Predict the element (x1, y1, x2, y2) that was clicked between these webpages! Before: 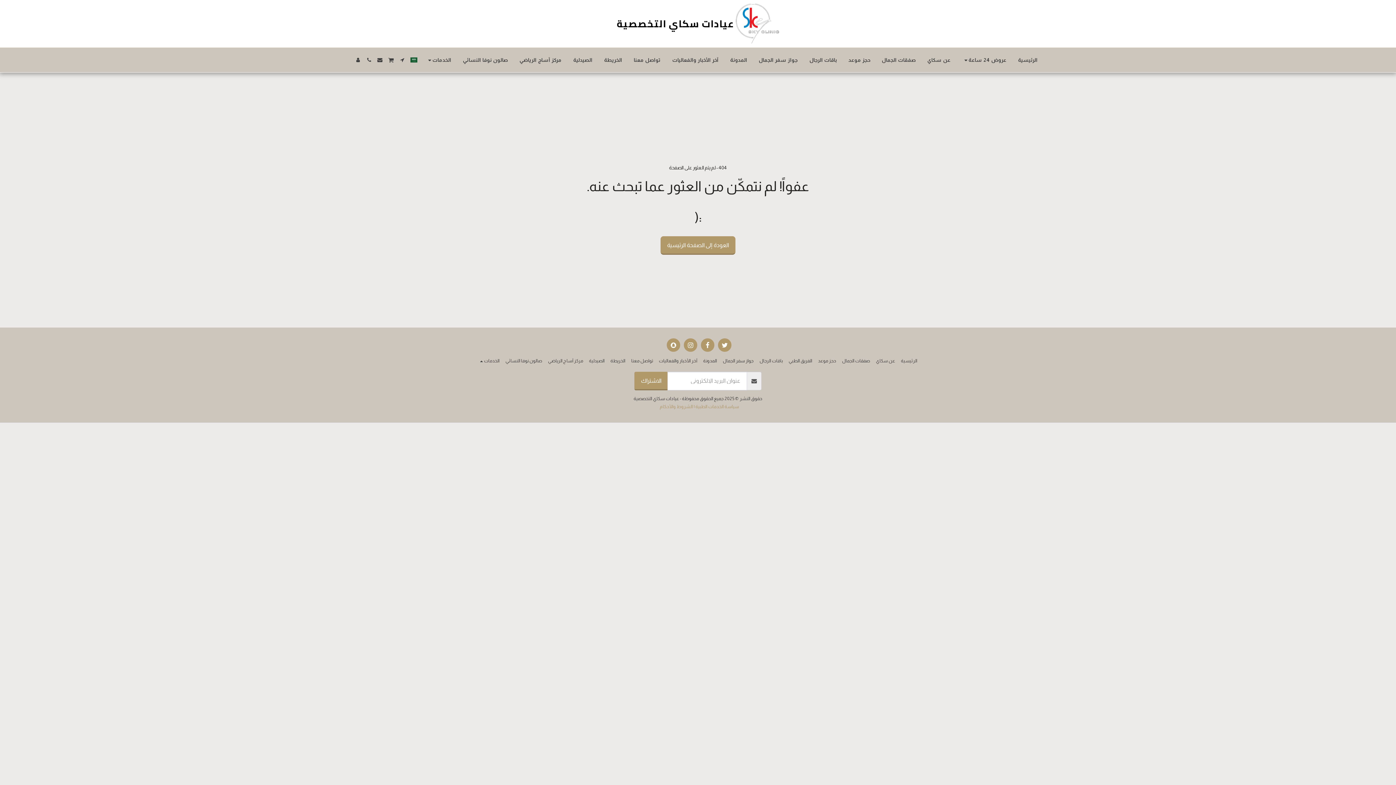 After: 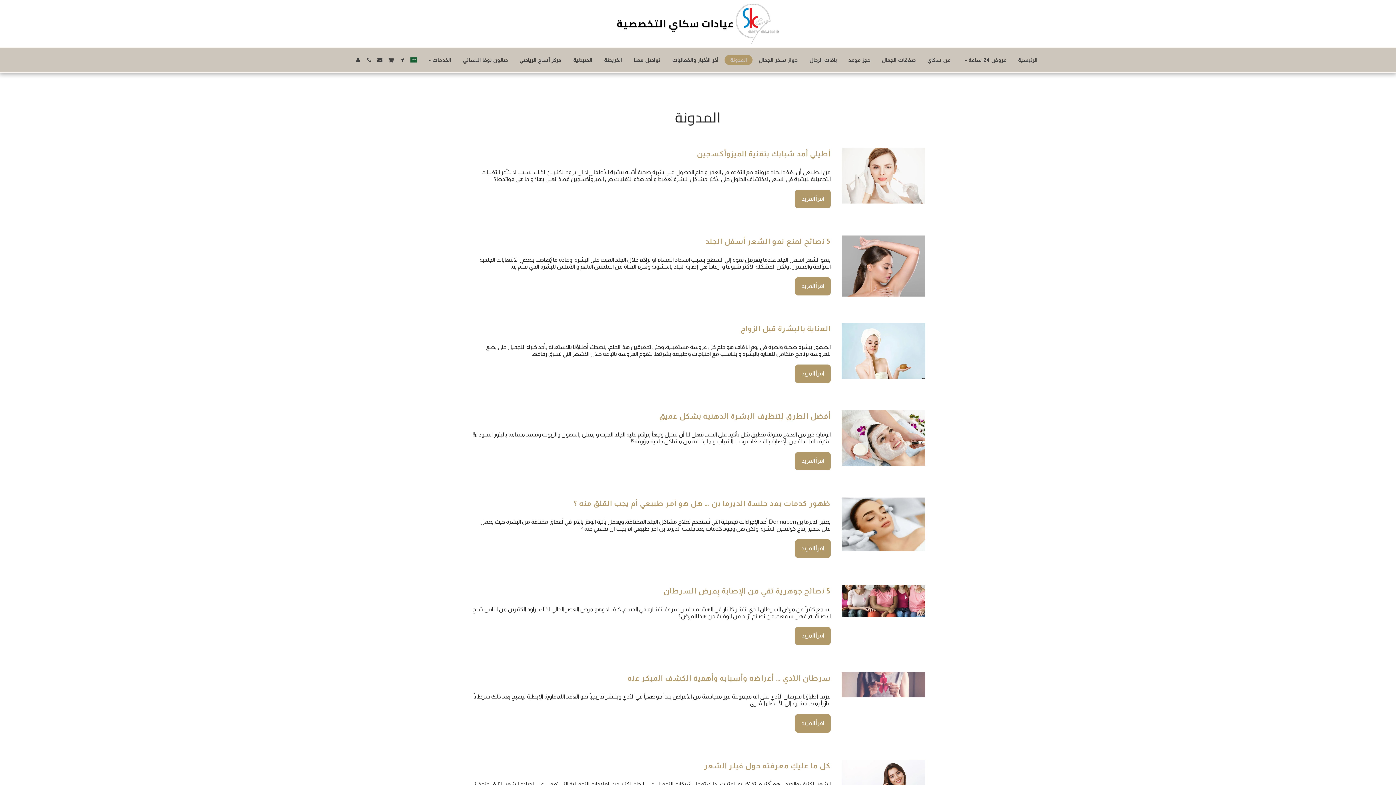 Action: bbox: (724, 54, 752, 65) label: المدونة